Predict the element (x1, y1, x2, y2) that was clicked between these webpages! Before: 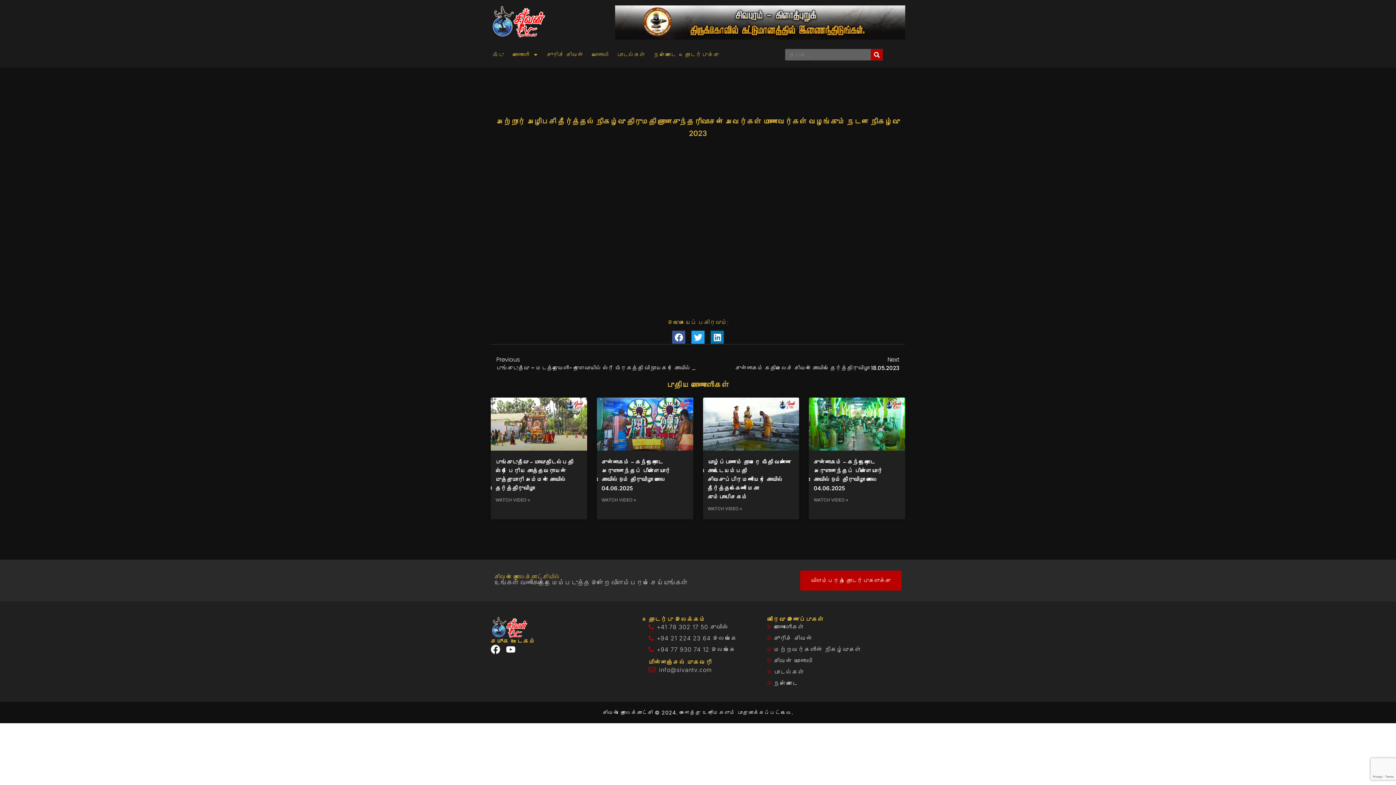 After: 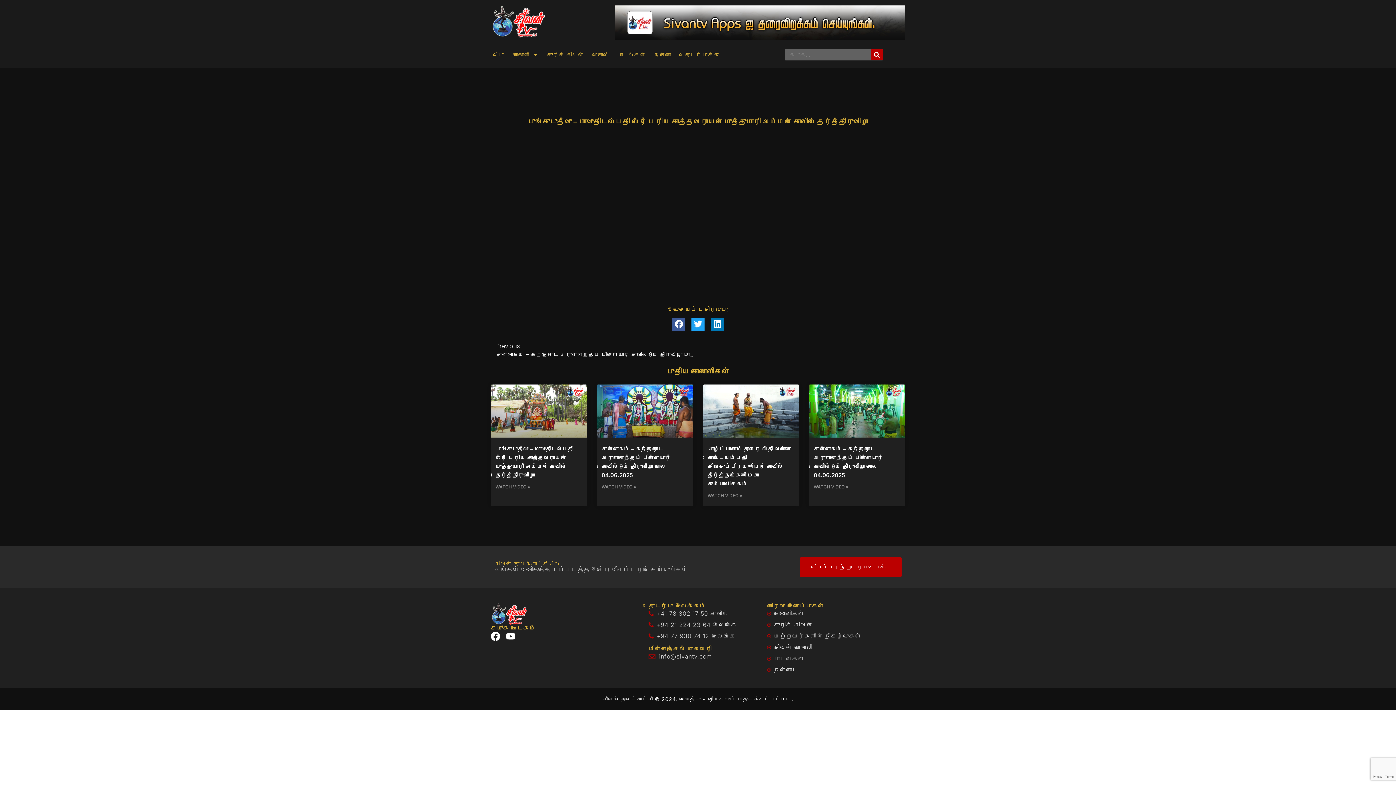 Action: bbox: (495, 497, 530, 503) label: Read more about புங்குடுதீவு – மாவுதிடல்பதி ஸ்ரீ பெரிய காத்தவராயன் முத்துமாரி அம்மன் கோவில் தேர்த்திருவிழா